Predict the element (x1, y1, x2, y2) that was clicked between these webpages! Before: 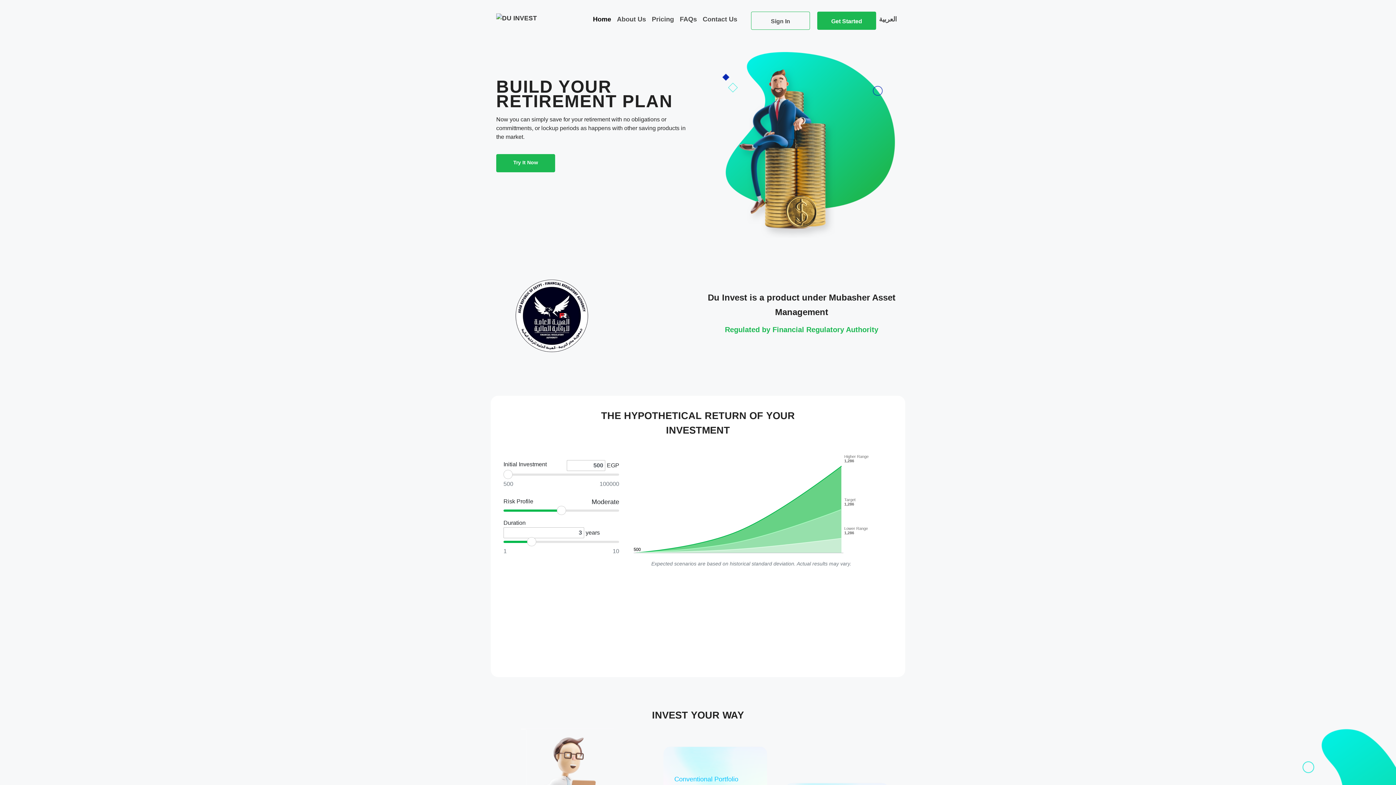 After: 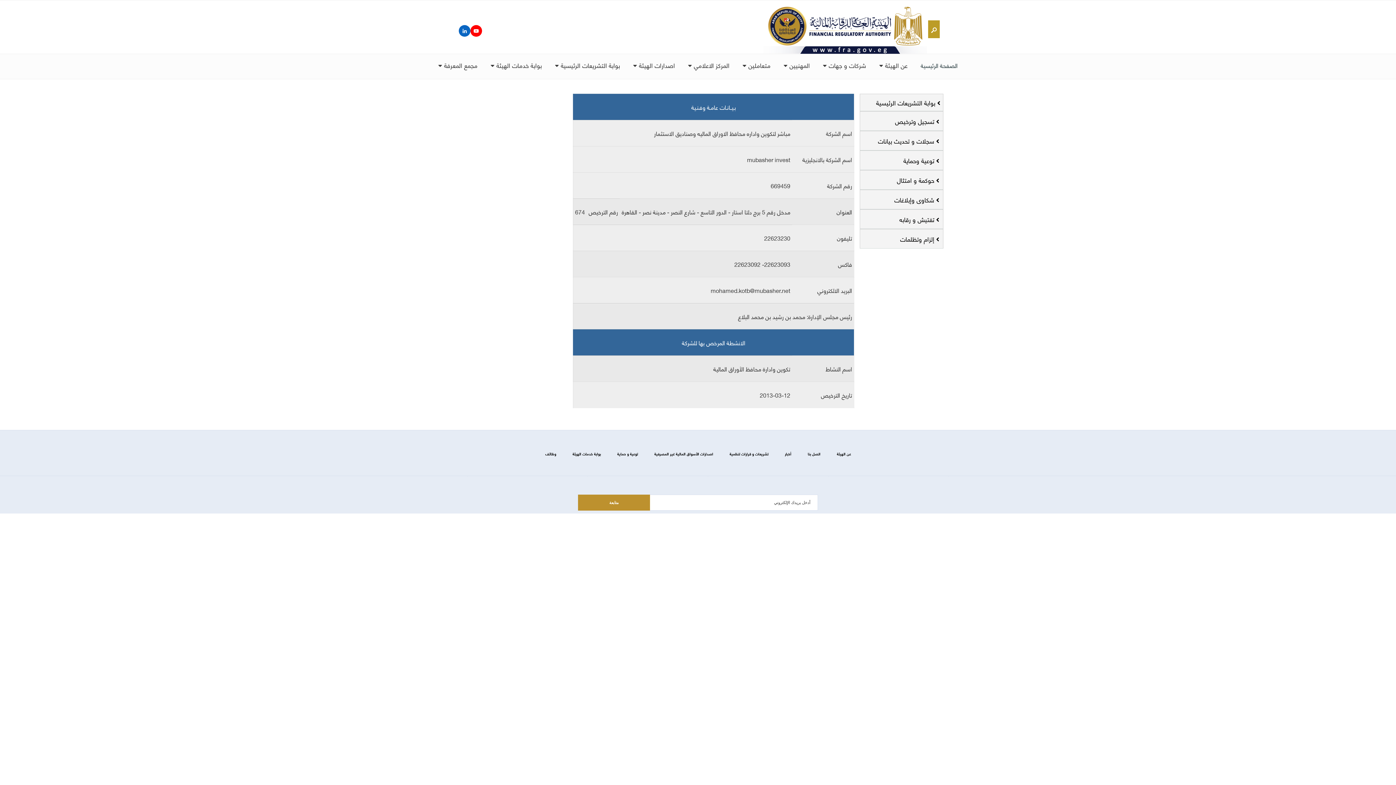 Action: label: Regulated by Financial Regulatory Authority bbox: (725, 325, 878, 333)